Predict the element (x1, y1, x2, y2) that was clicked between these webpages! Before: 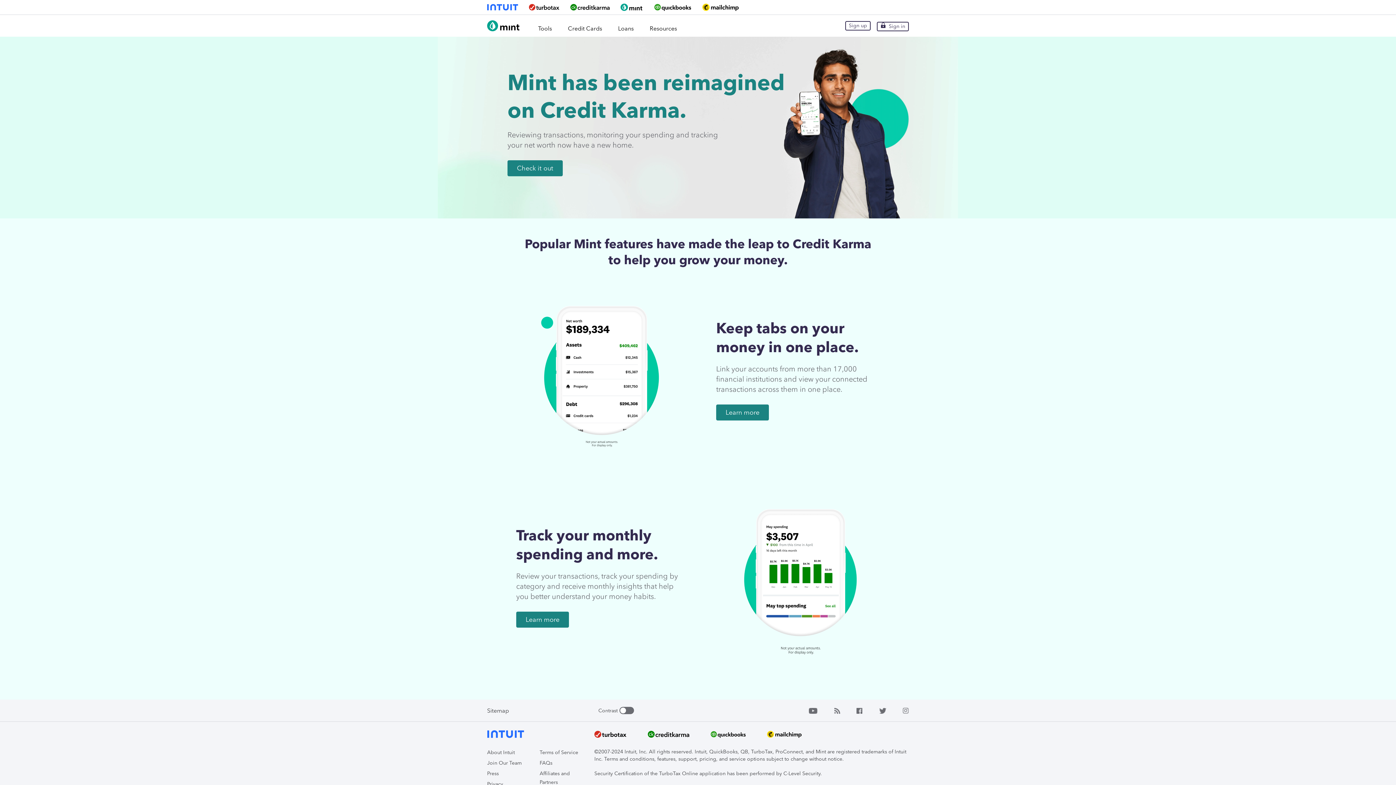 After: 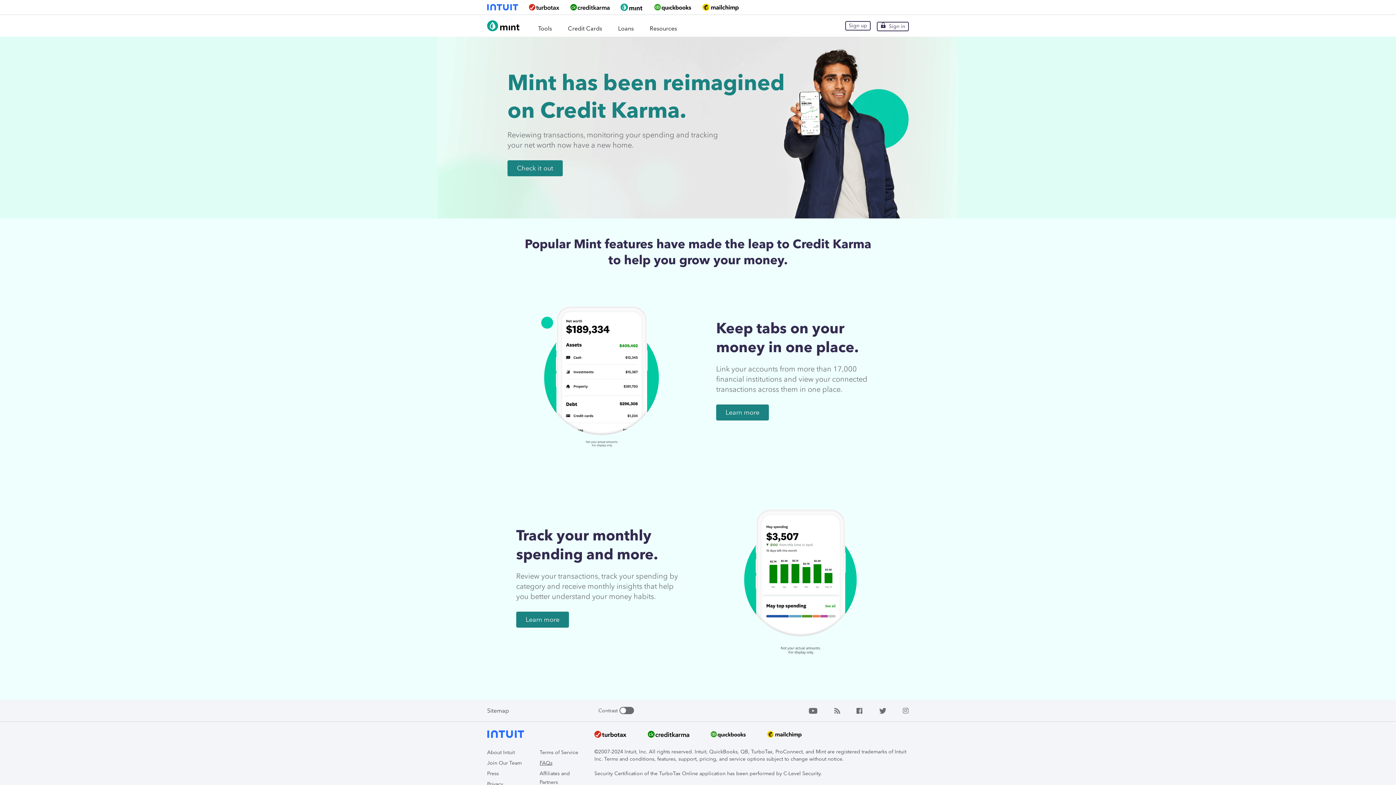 Action: bbox: (539, 760, 552, 766) label: FAQs